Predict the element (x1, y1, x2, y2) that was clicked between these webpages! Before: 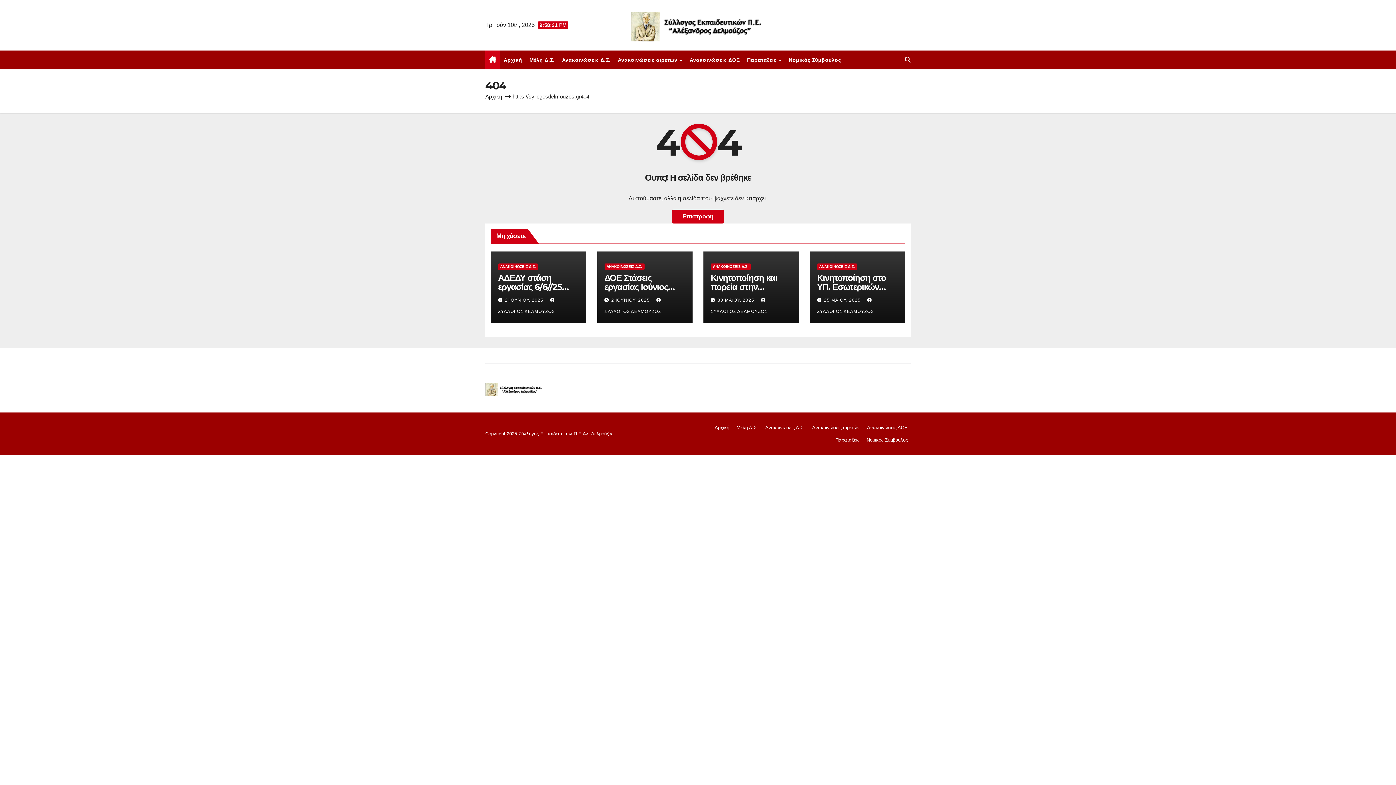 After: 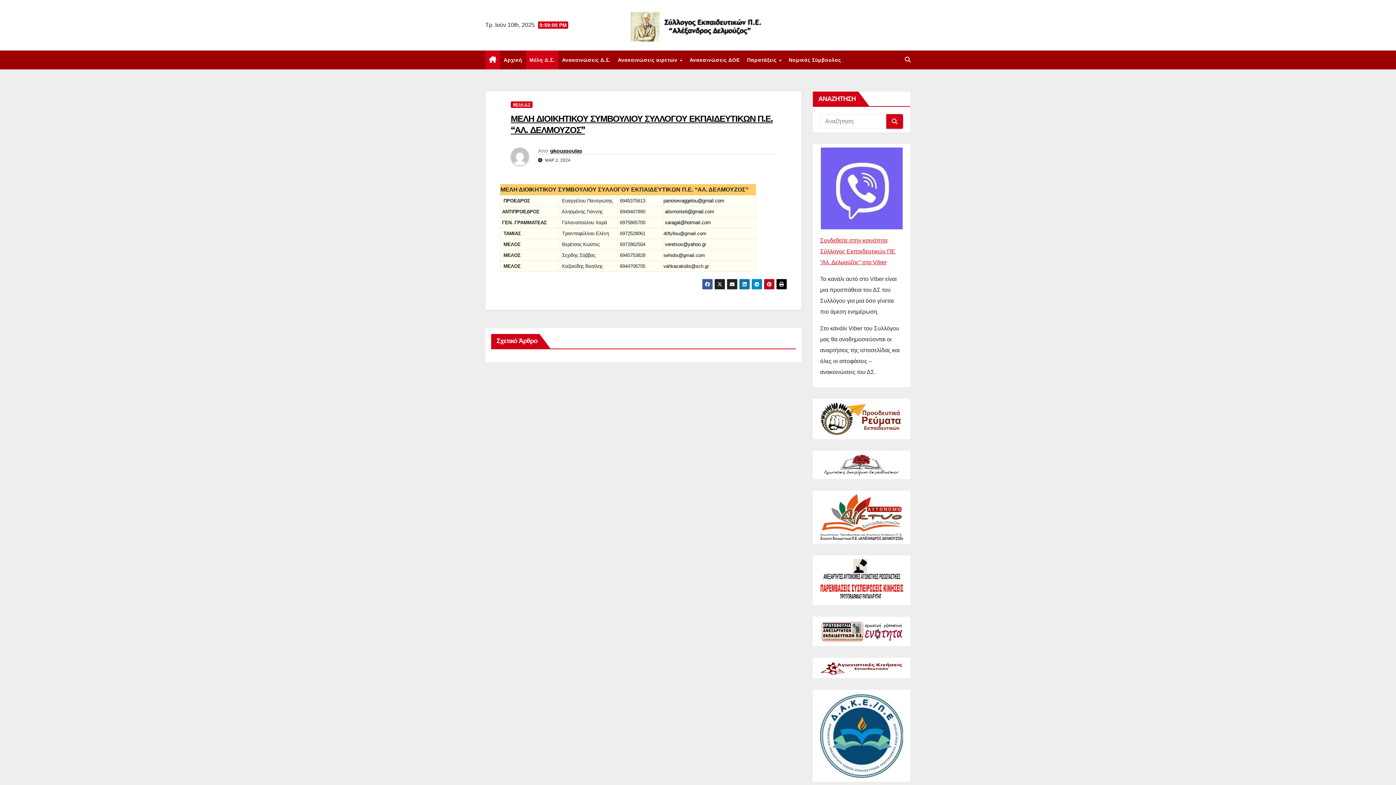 Action: label: Μέλη Δ.Σ. bbox: (733, 421, 761, 434)